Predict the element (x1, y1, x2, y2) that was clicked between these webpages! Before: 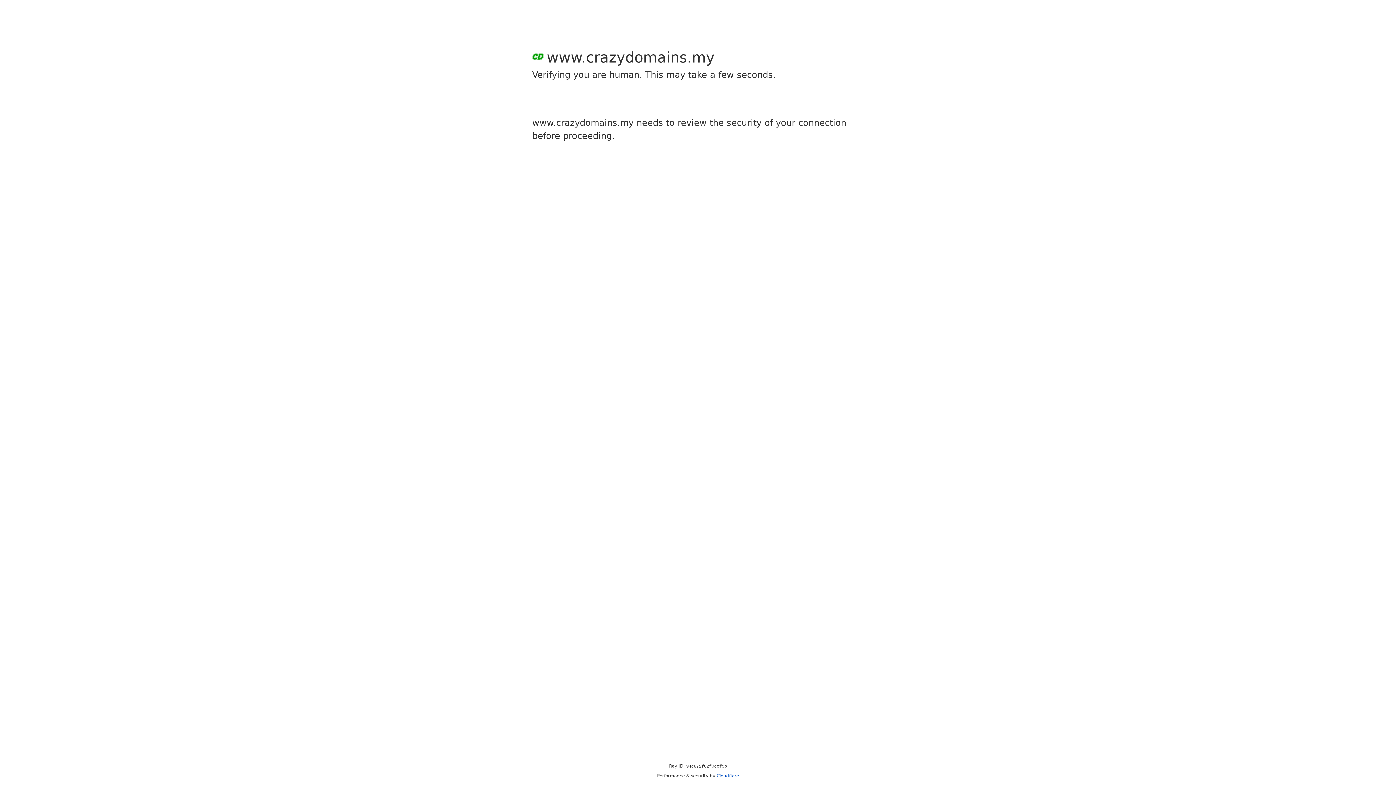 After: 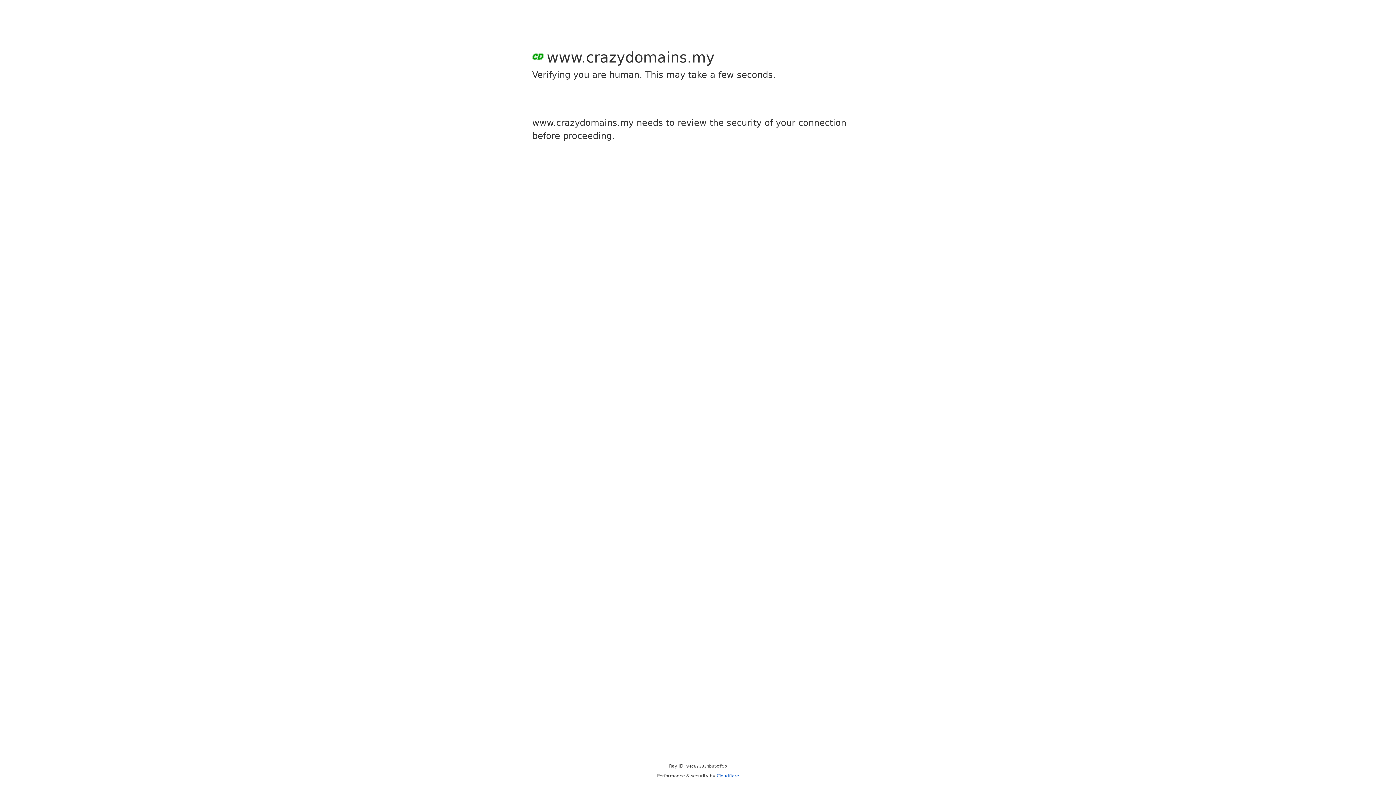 Action: bbox: (716, 773, 739, 778) label: Cloudflare